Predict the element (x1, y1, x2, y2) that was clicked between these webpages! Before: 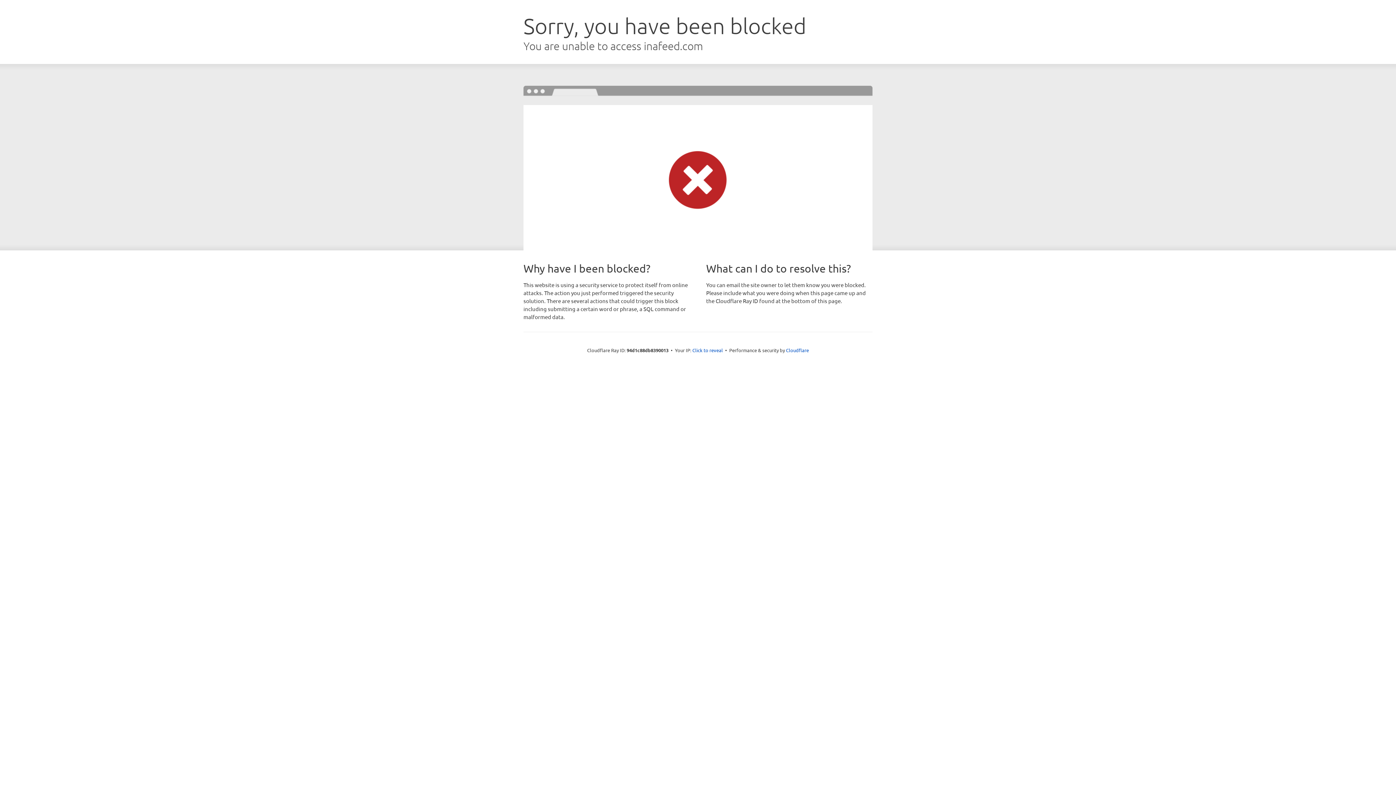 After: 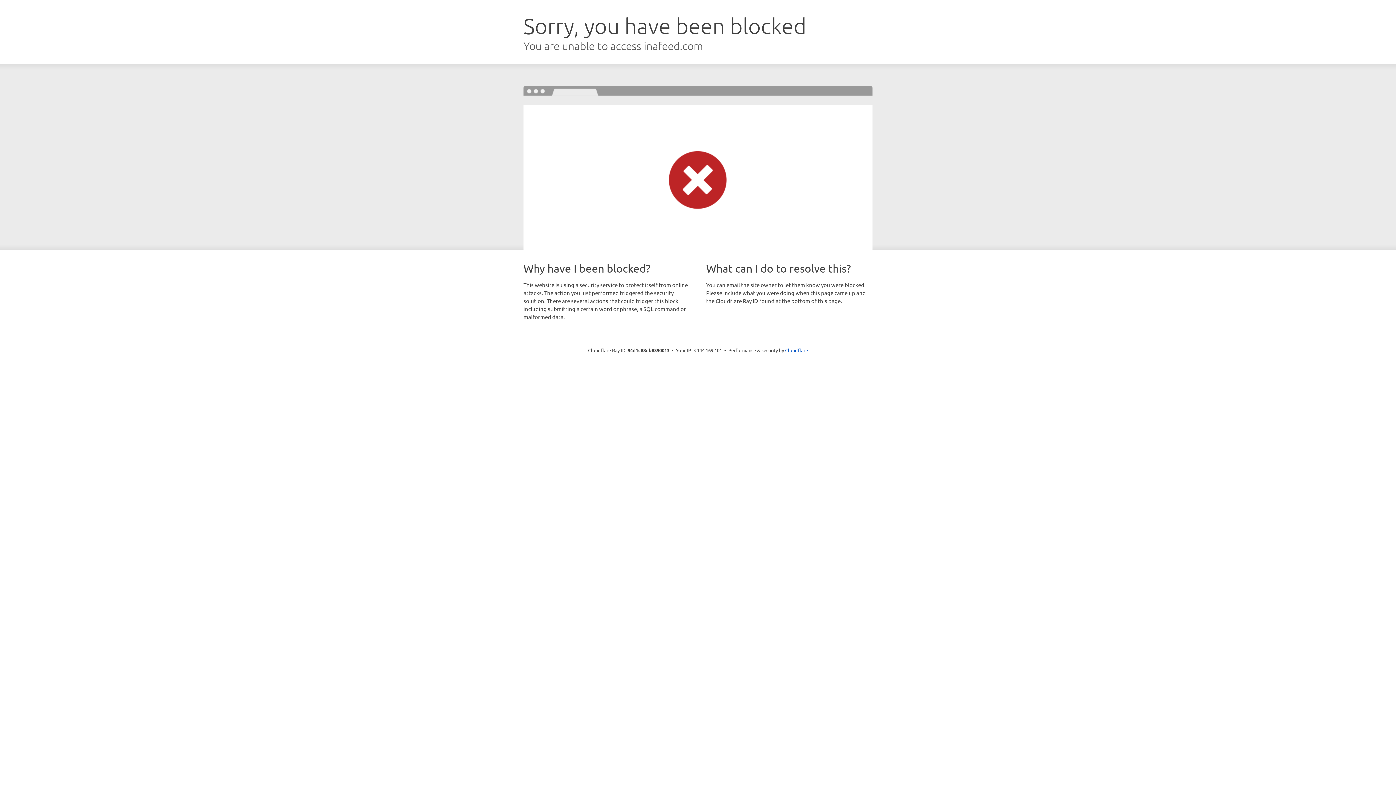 Action: label: Click to reveal bbox: (692, 346, 723, 353)